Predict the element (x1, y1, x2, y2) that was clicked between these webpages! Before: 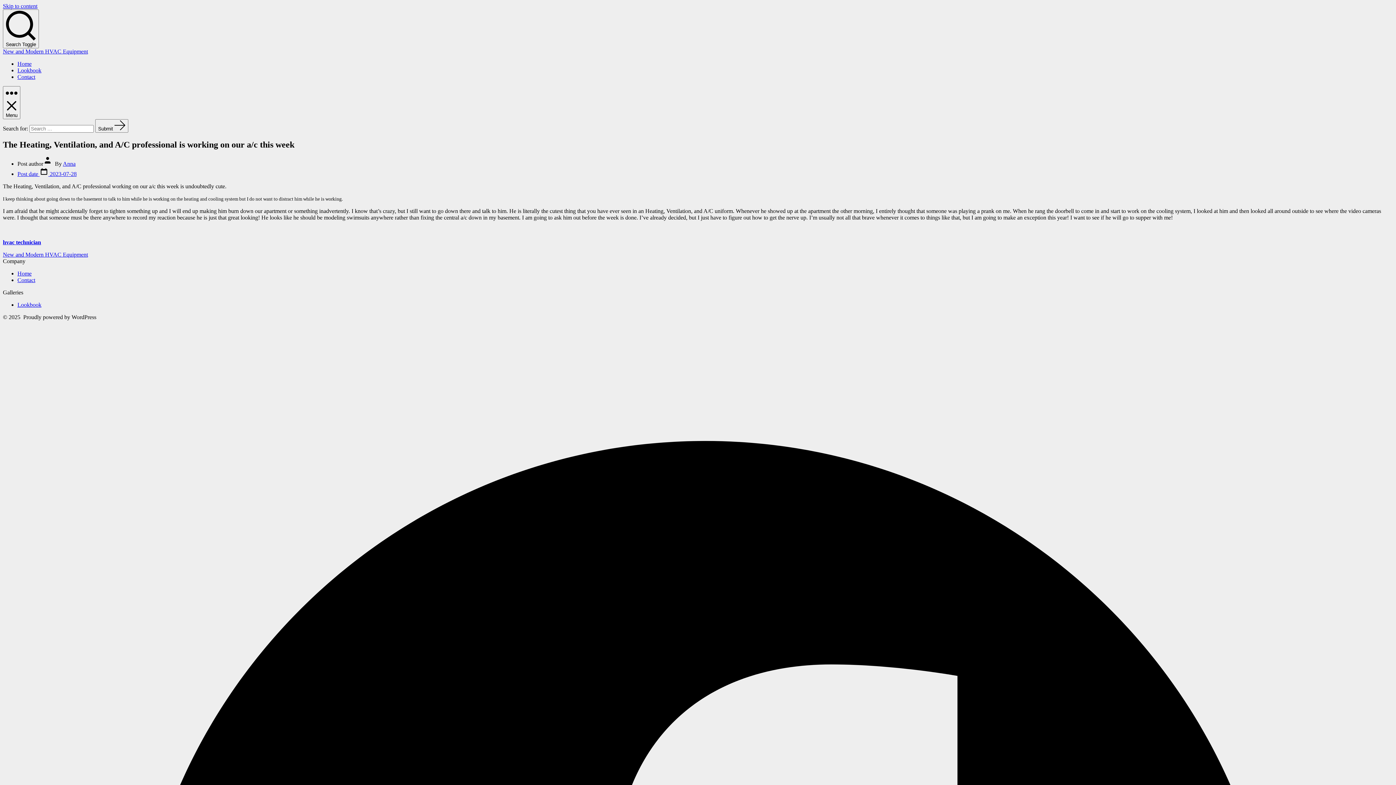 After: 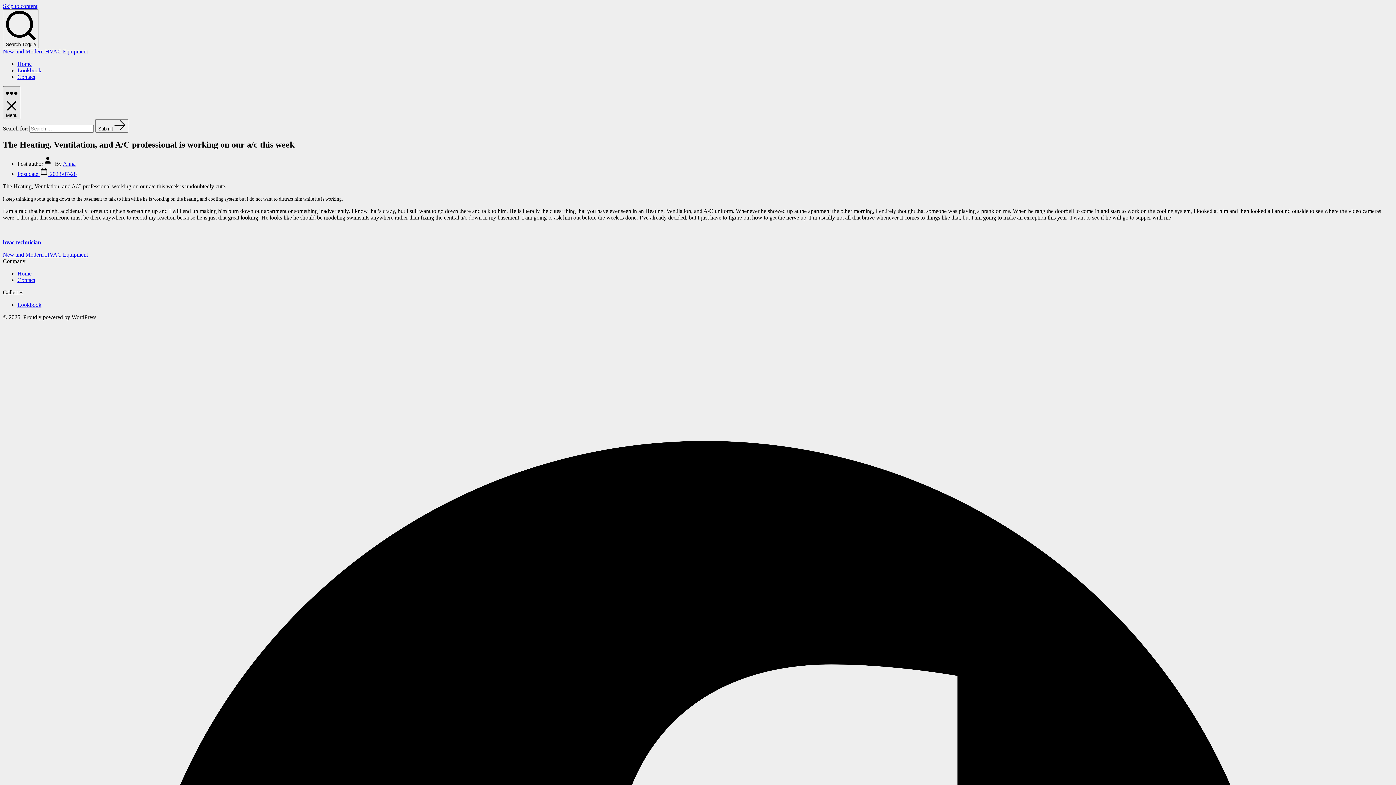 Action: label: Menu bbox: (2, 86, 20, 119)